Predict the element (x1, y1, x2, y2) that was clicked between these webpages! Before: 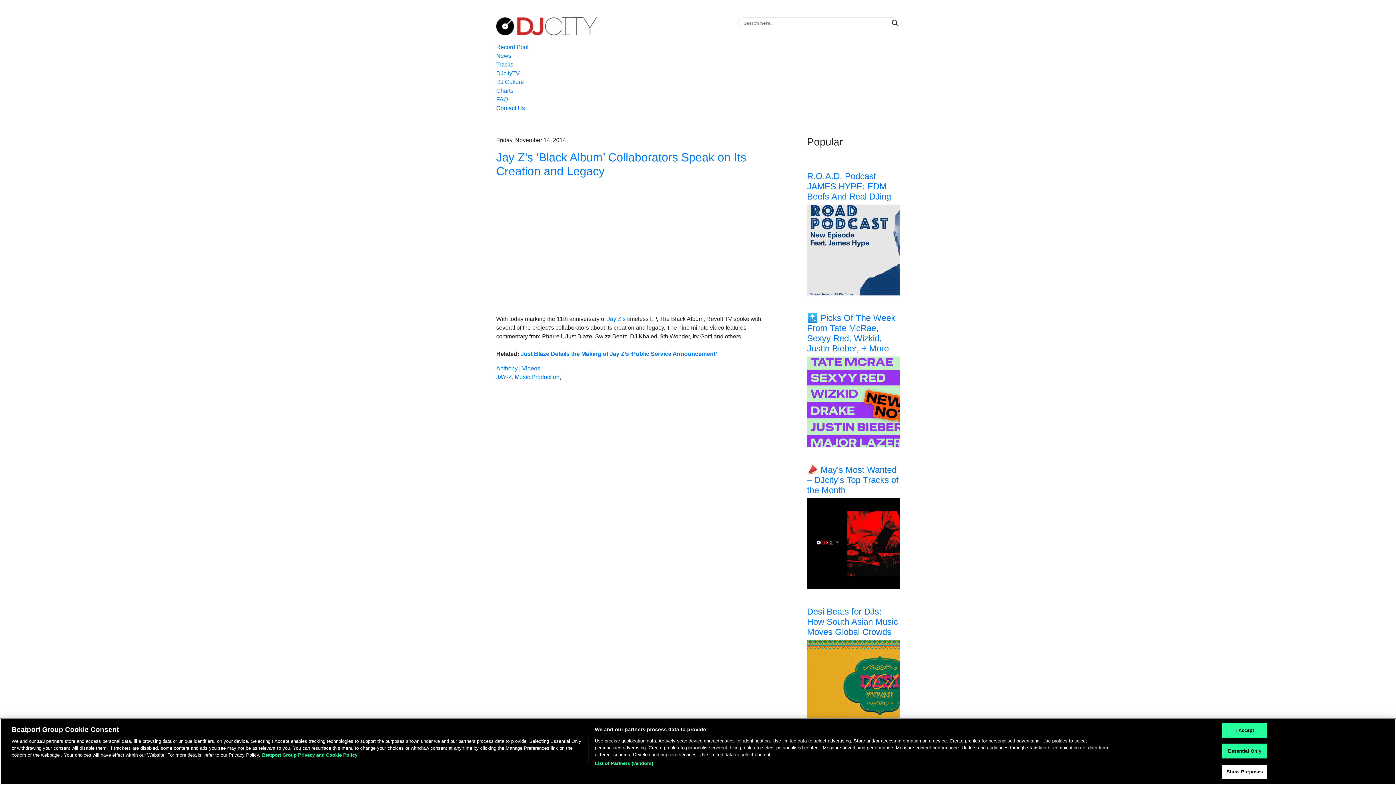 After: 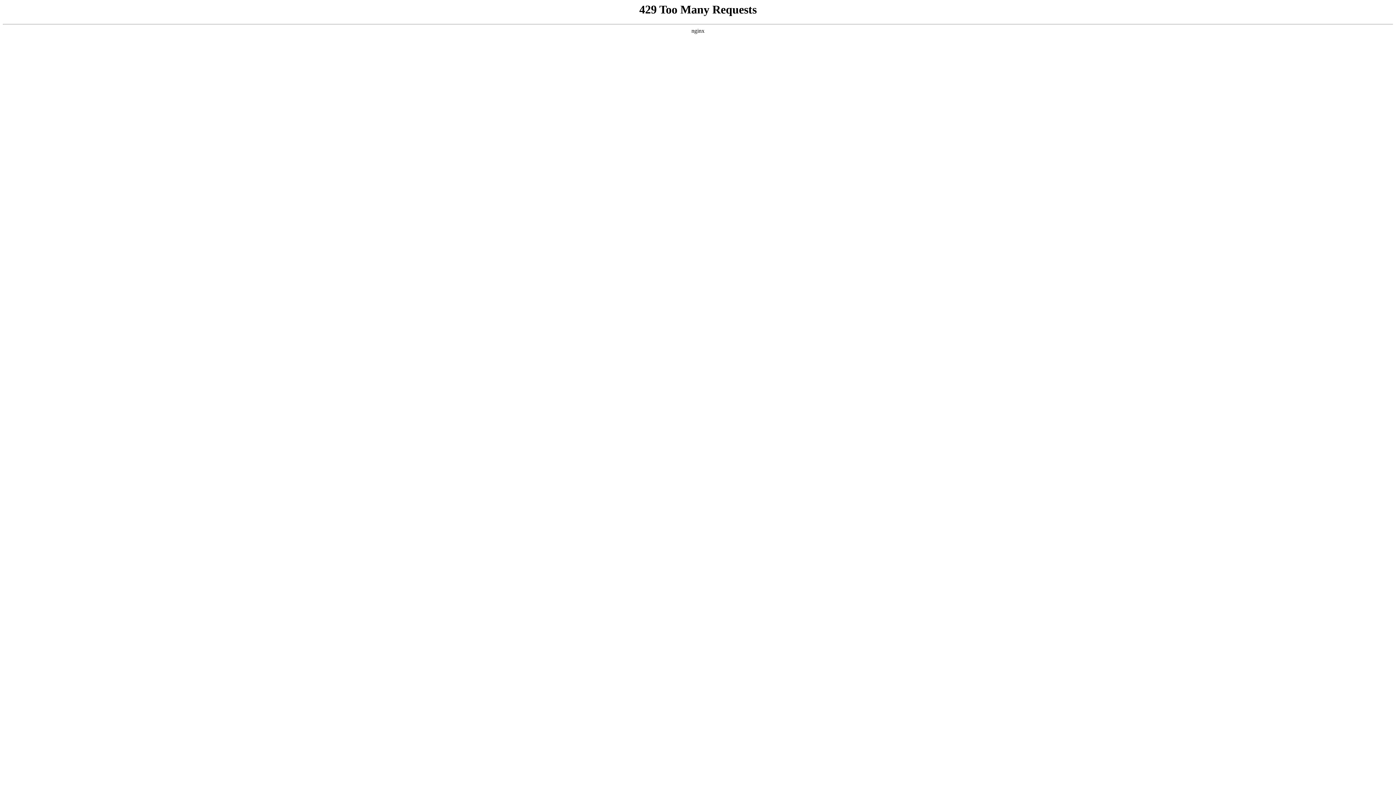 Action: label: 📣 May’s Most Wanted – DJcity’s Top Tracks of the Month bbox: (807, 465, 898, 495)